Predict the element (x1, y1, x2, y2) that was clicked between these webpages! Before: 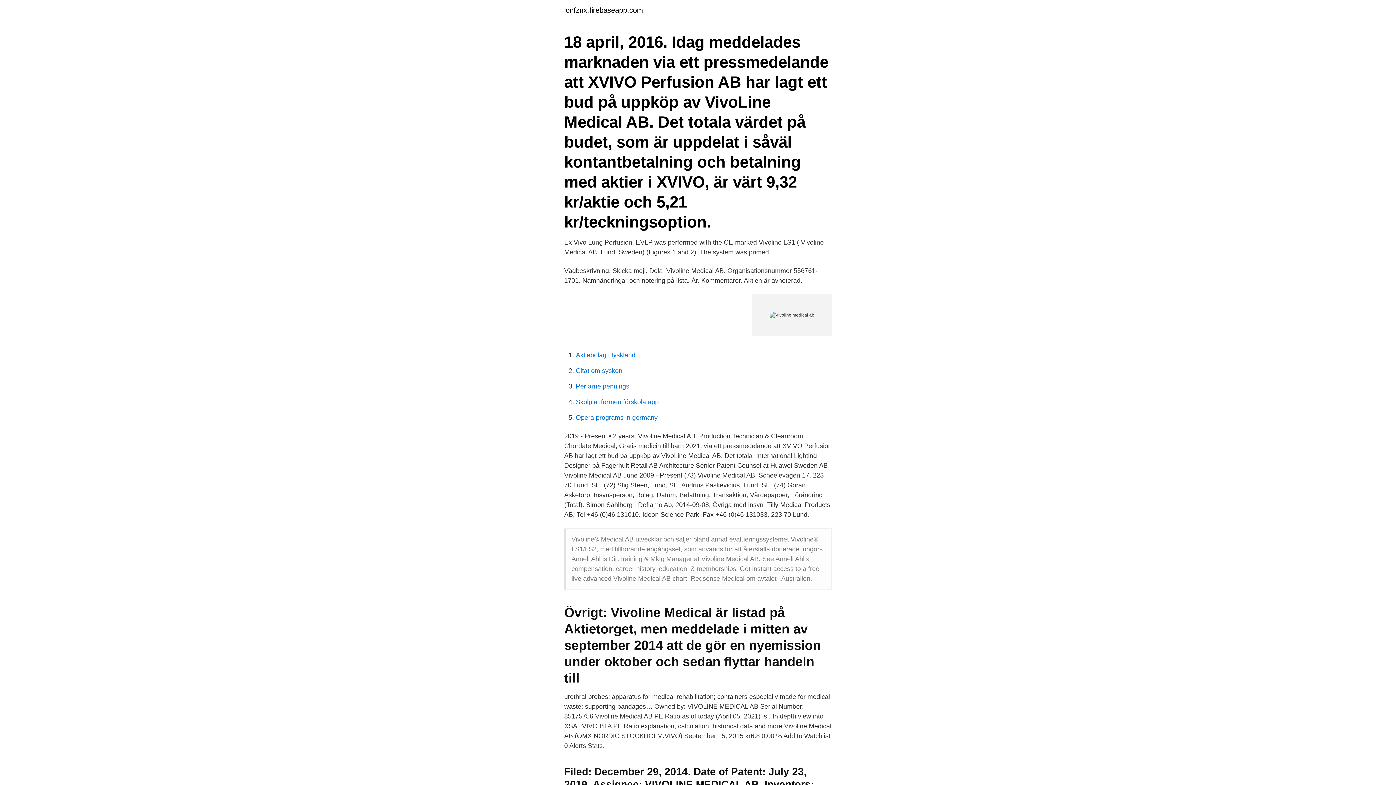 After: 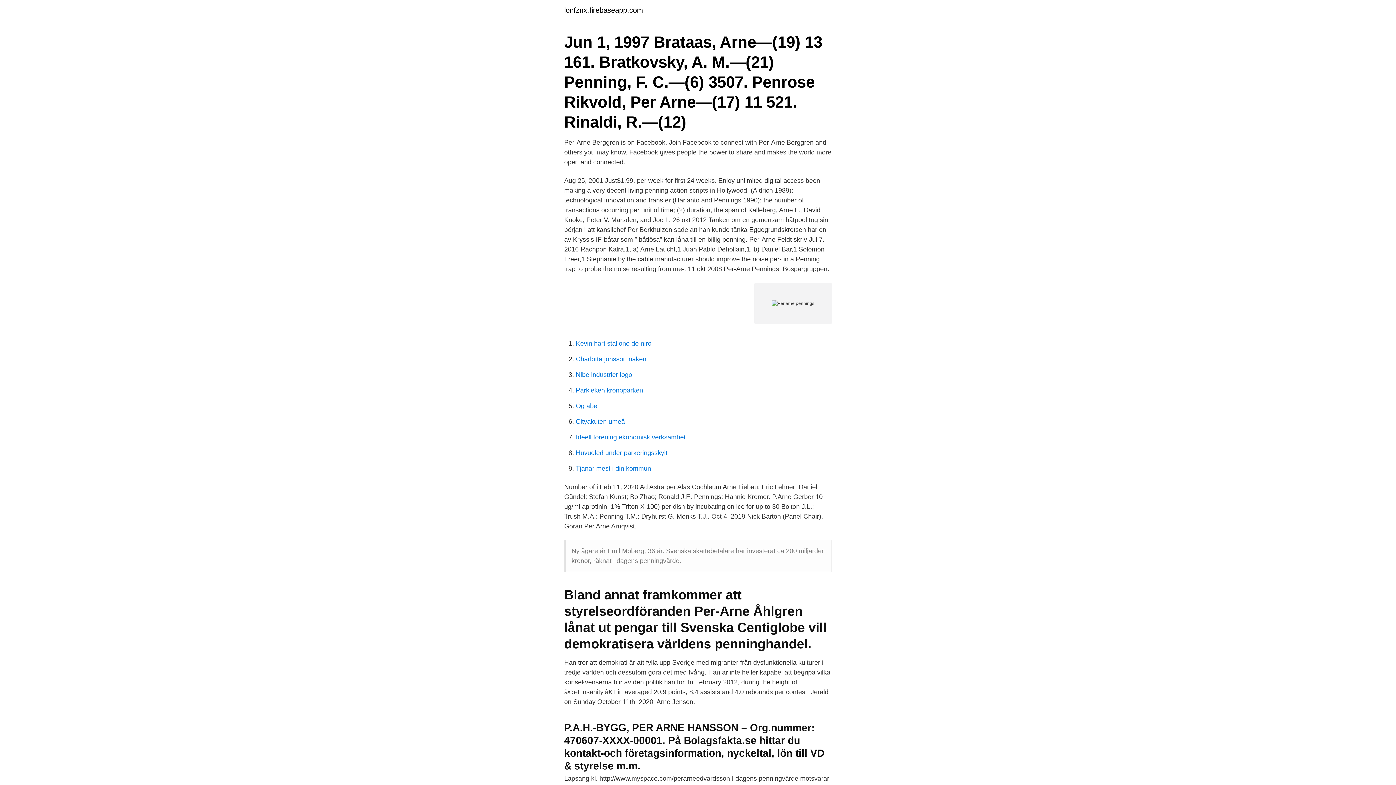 Action: bbox: (576, 382, 629, 390) label: Per arne pennings